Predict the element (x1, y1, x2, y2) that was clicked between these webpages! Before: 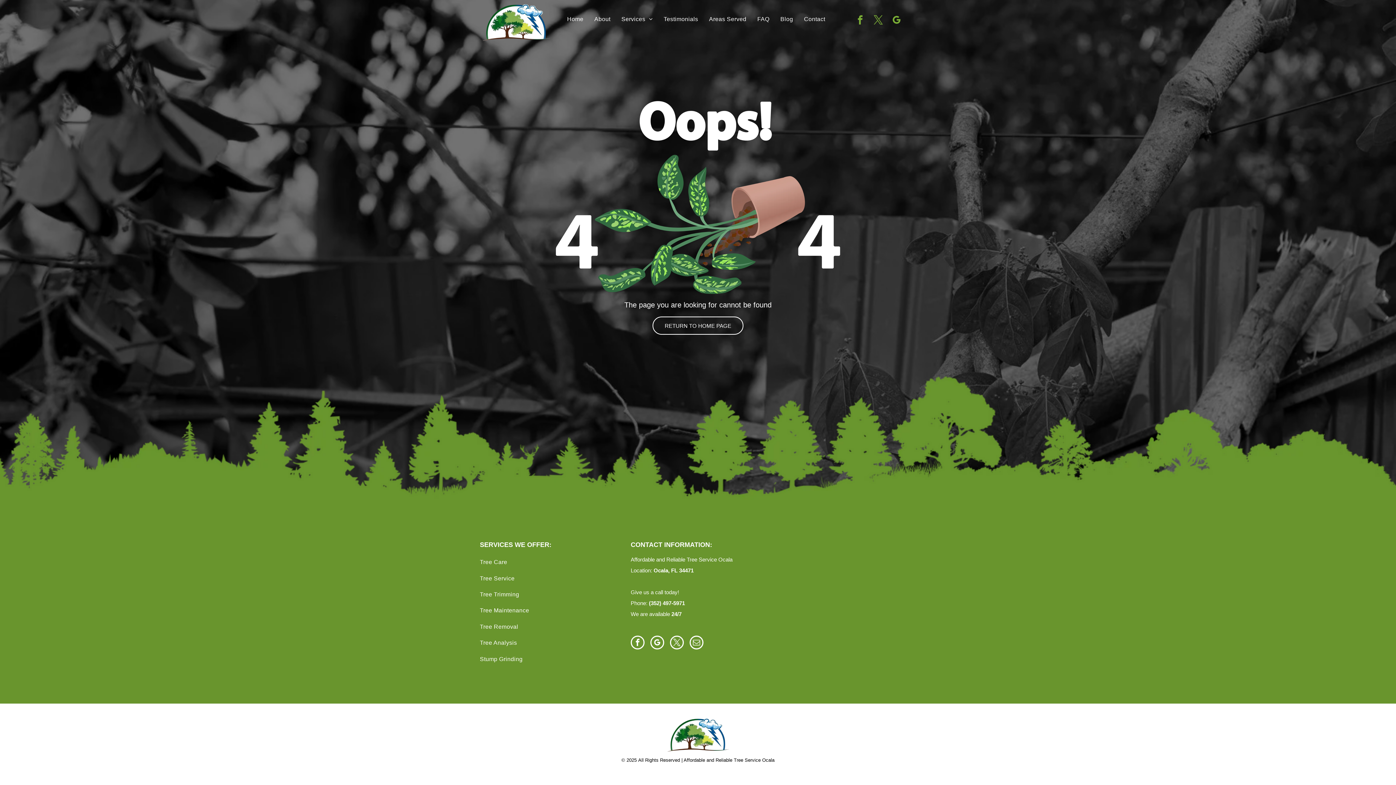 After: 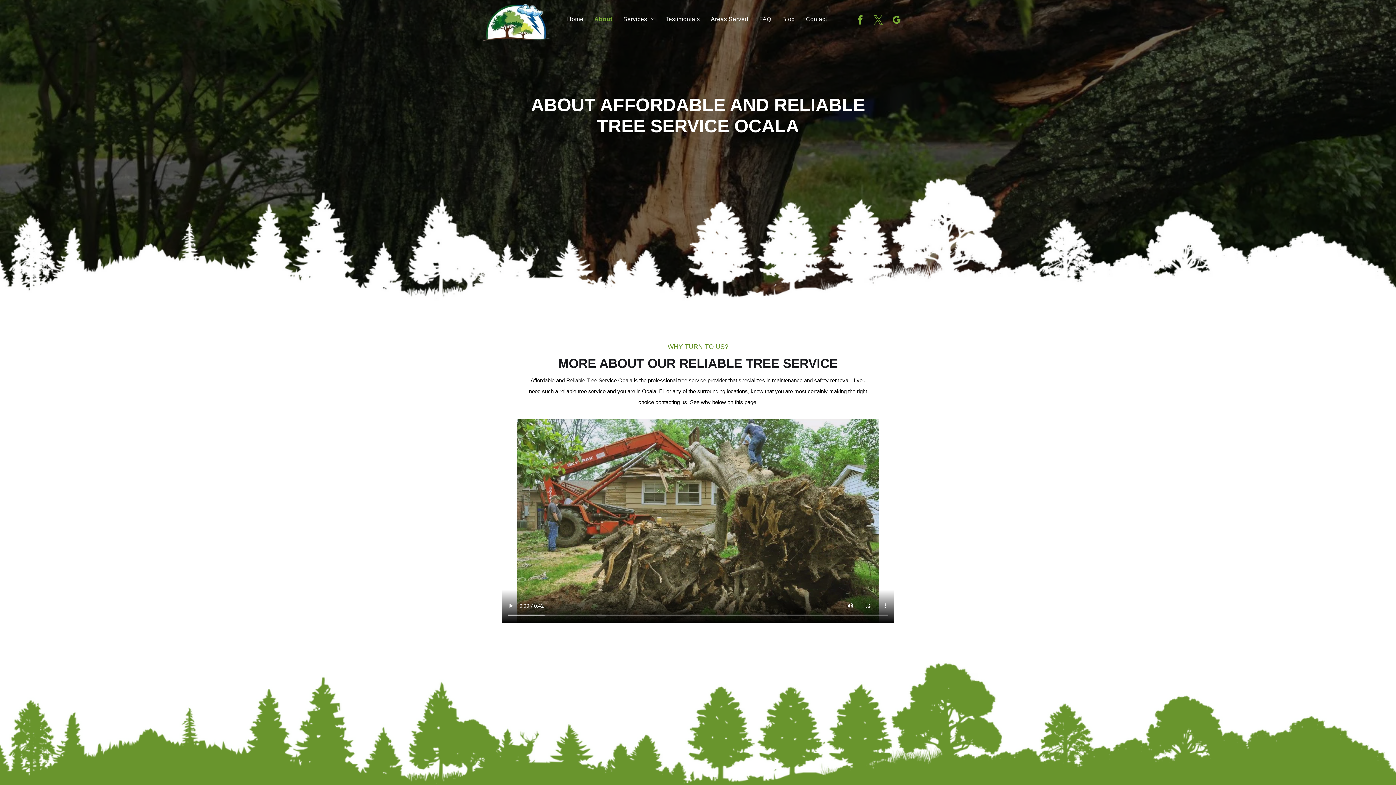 Action: label: About bbox: (589, 14, 616, 24)